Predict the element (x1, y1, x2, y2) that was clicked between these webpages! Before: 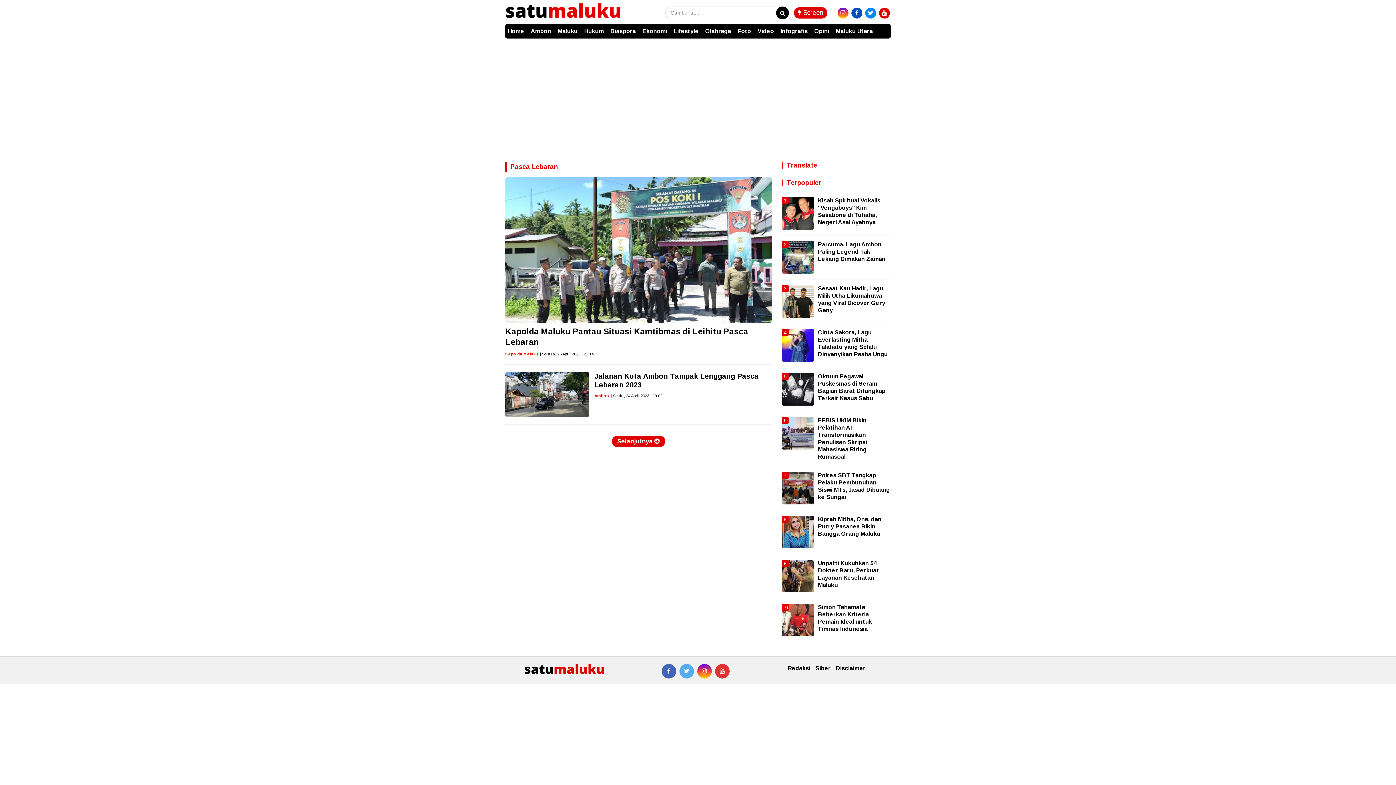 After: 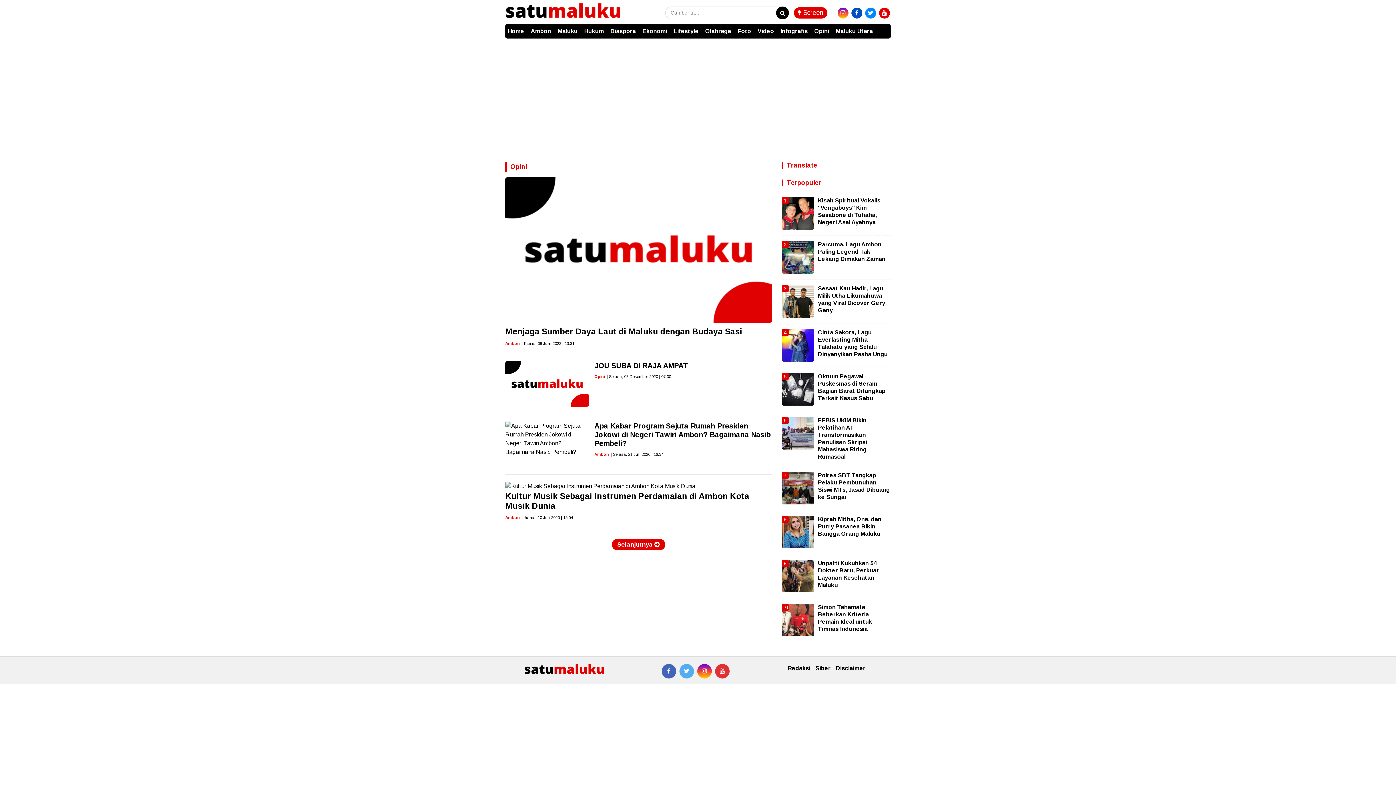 Action: label: Opini bbox: (812, 23, 832, 38)